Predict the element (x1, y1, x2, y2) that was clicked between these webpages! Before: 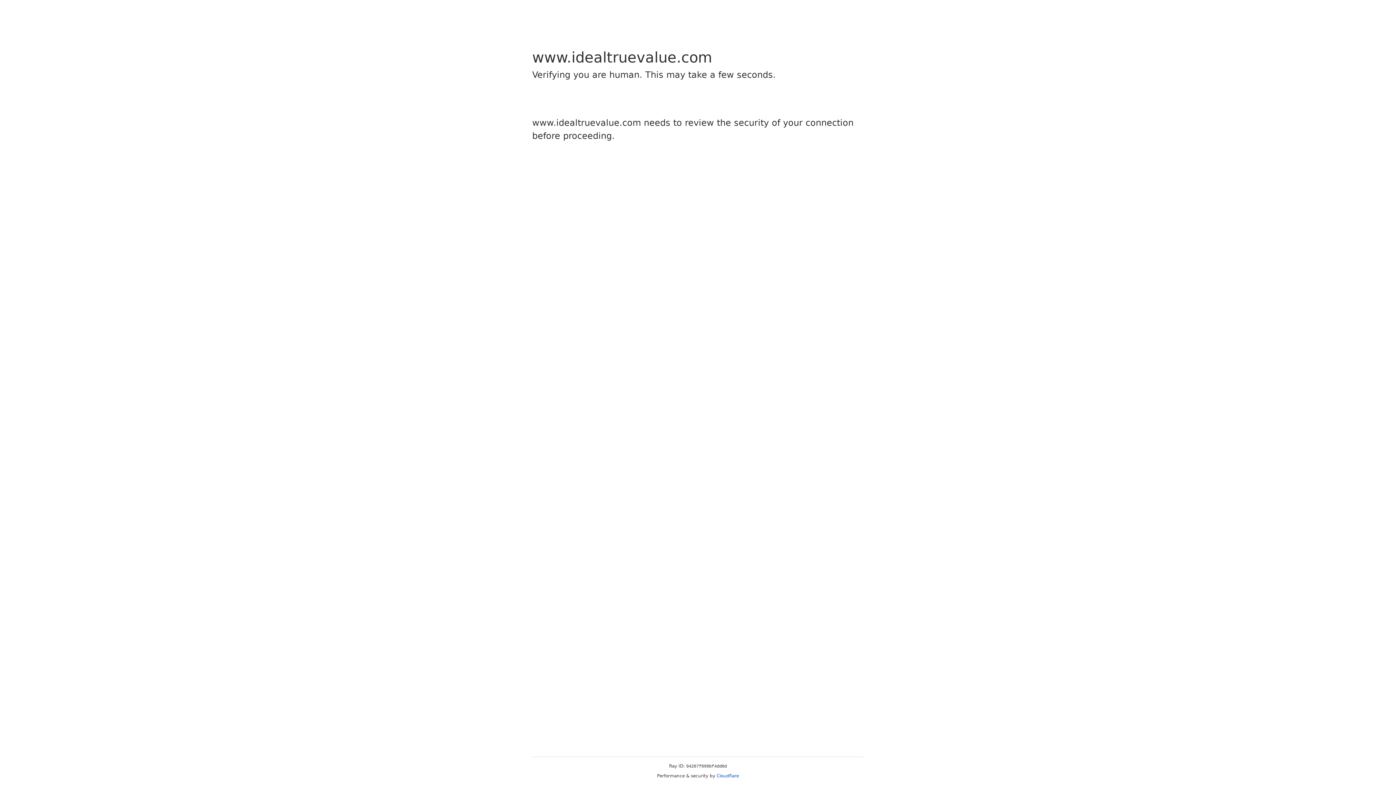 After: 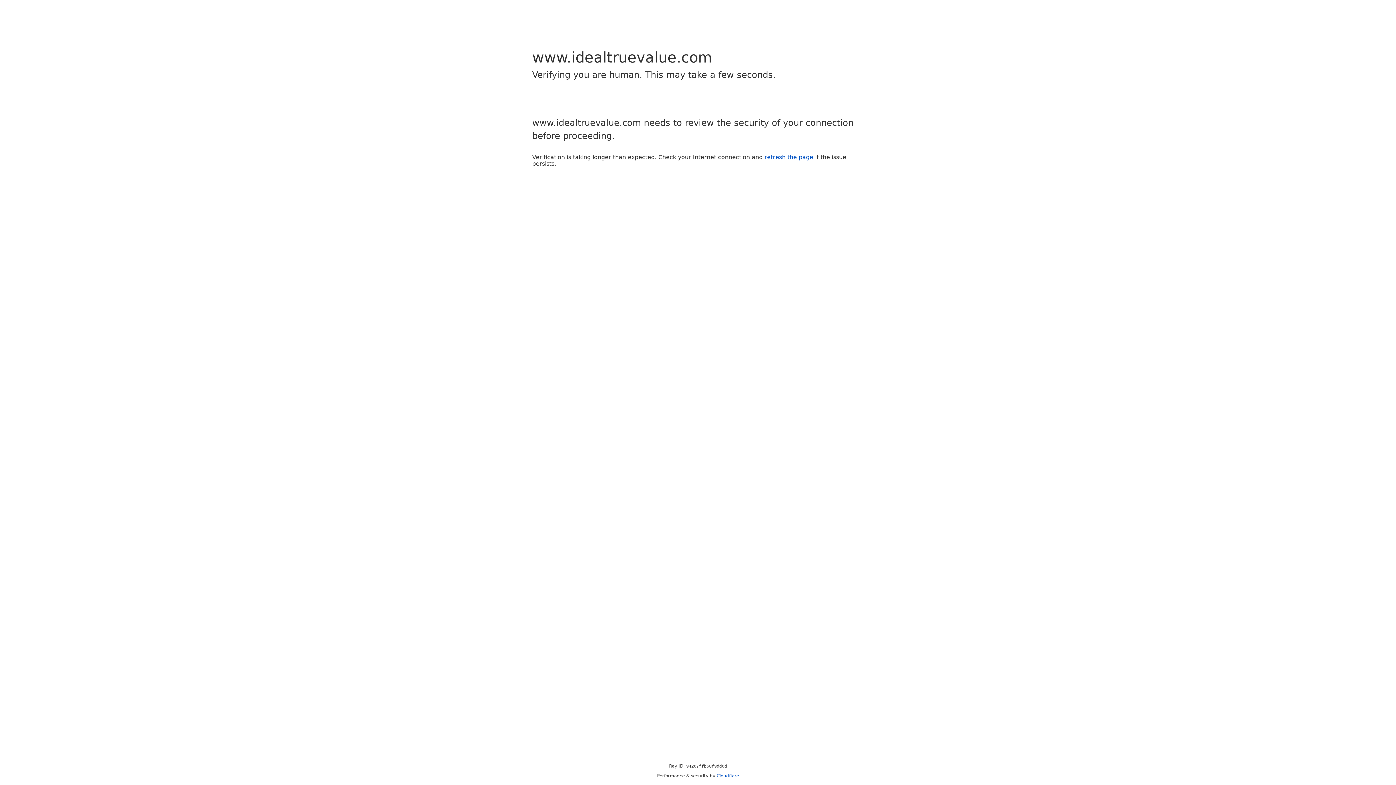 Action: bbox: (716, 773, 739, 778) label: Cloudflare